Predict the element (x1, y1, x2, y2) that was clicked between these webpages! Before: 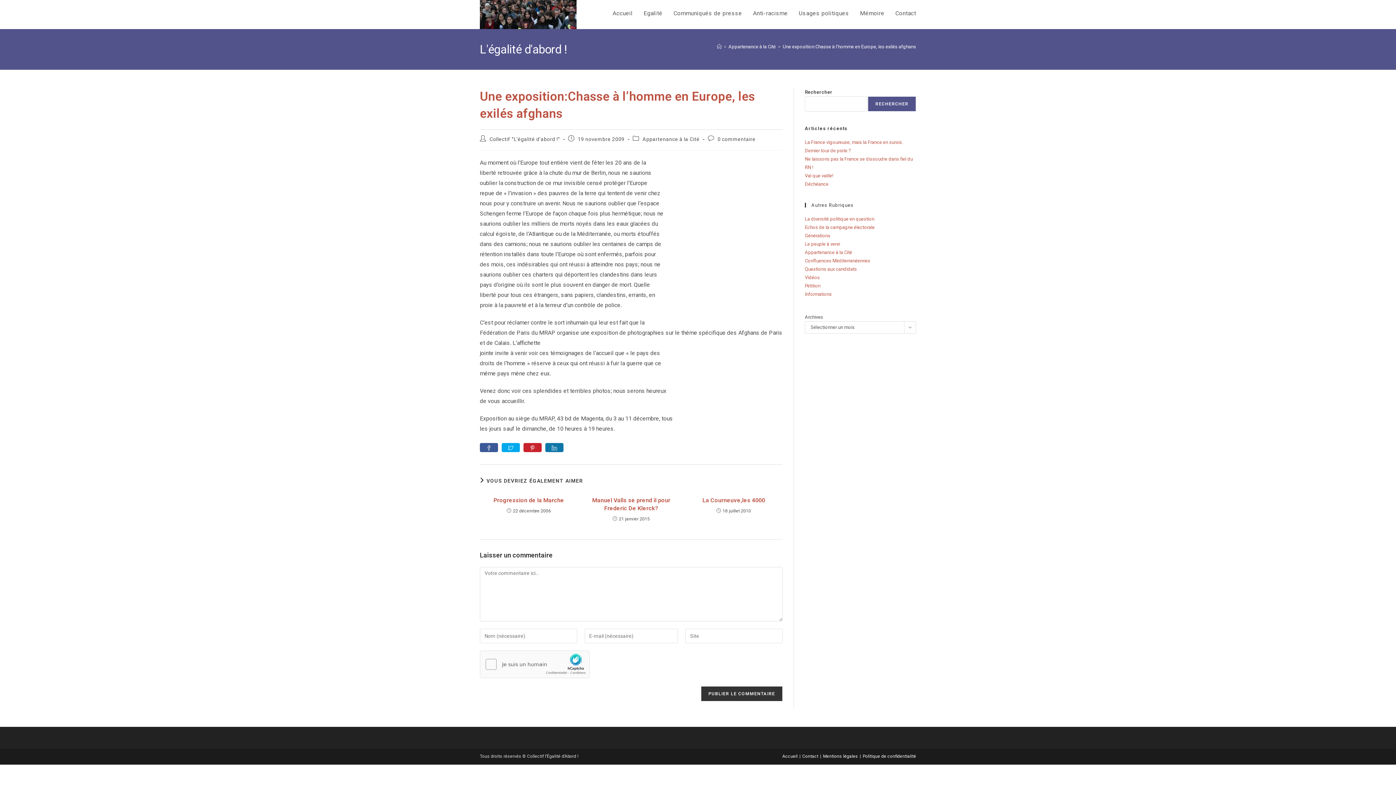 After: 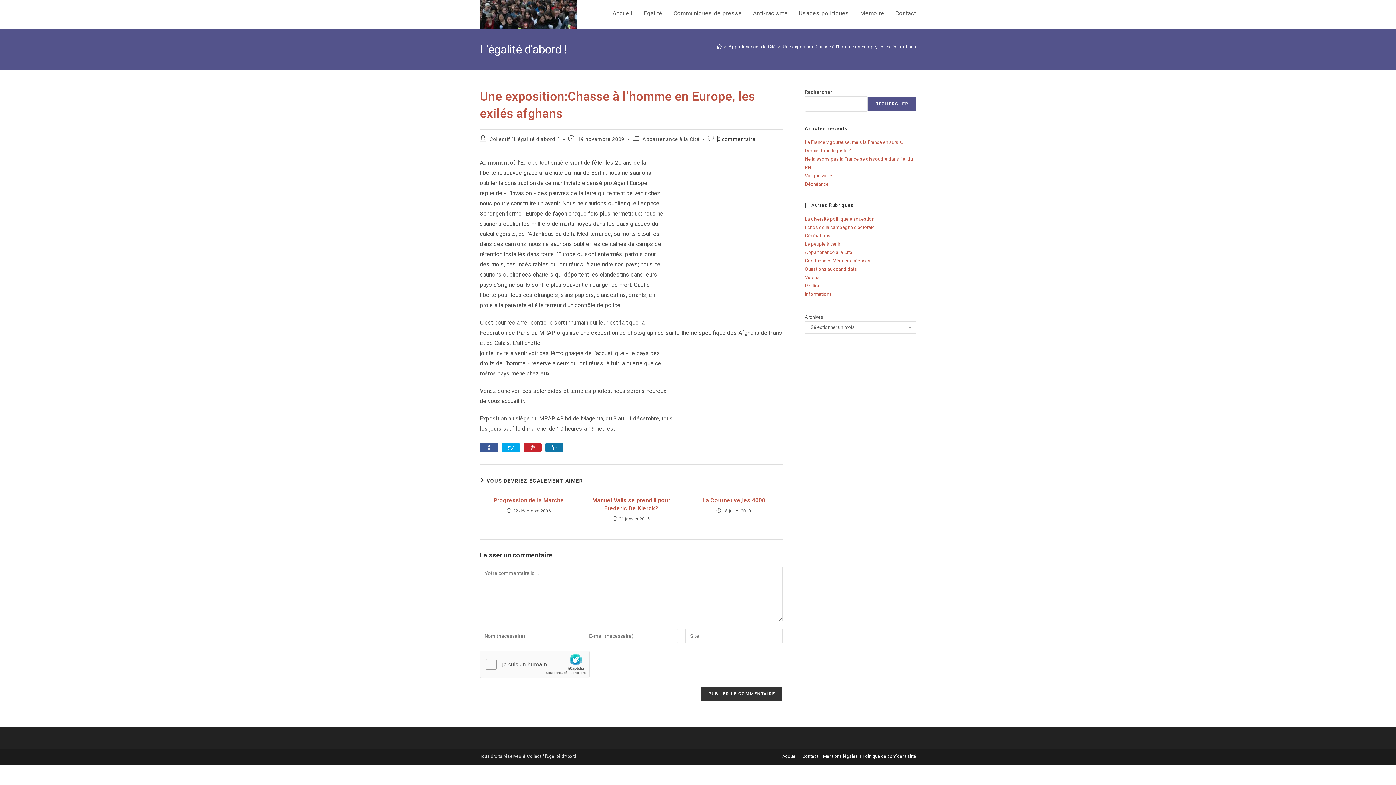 Action: bbox: (717, 136, 755, 142) label: 0 commentaire